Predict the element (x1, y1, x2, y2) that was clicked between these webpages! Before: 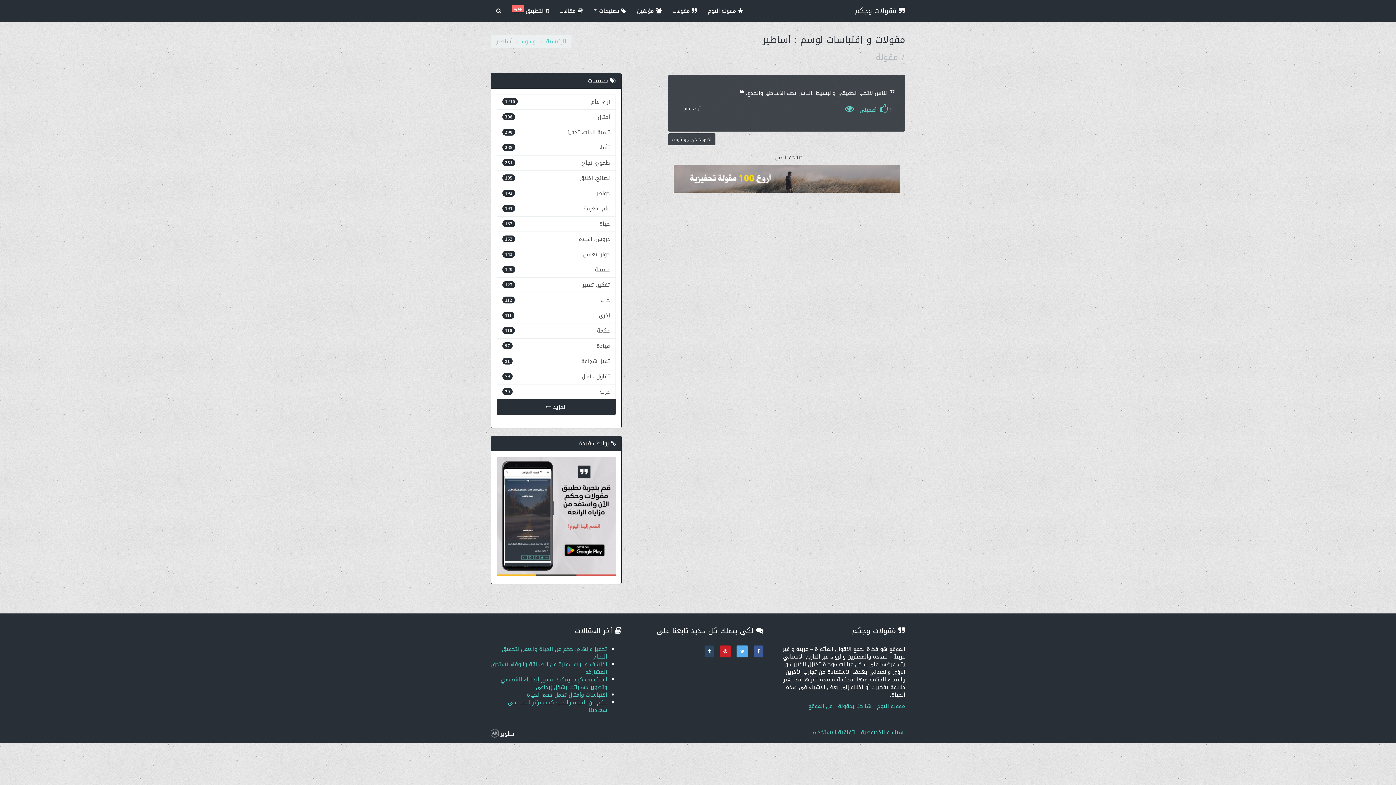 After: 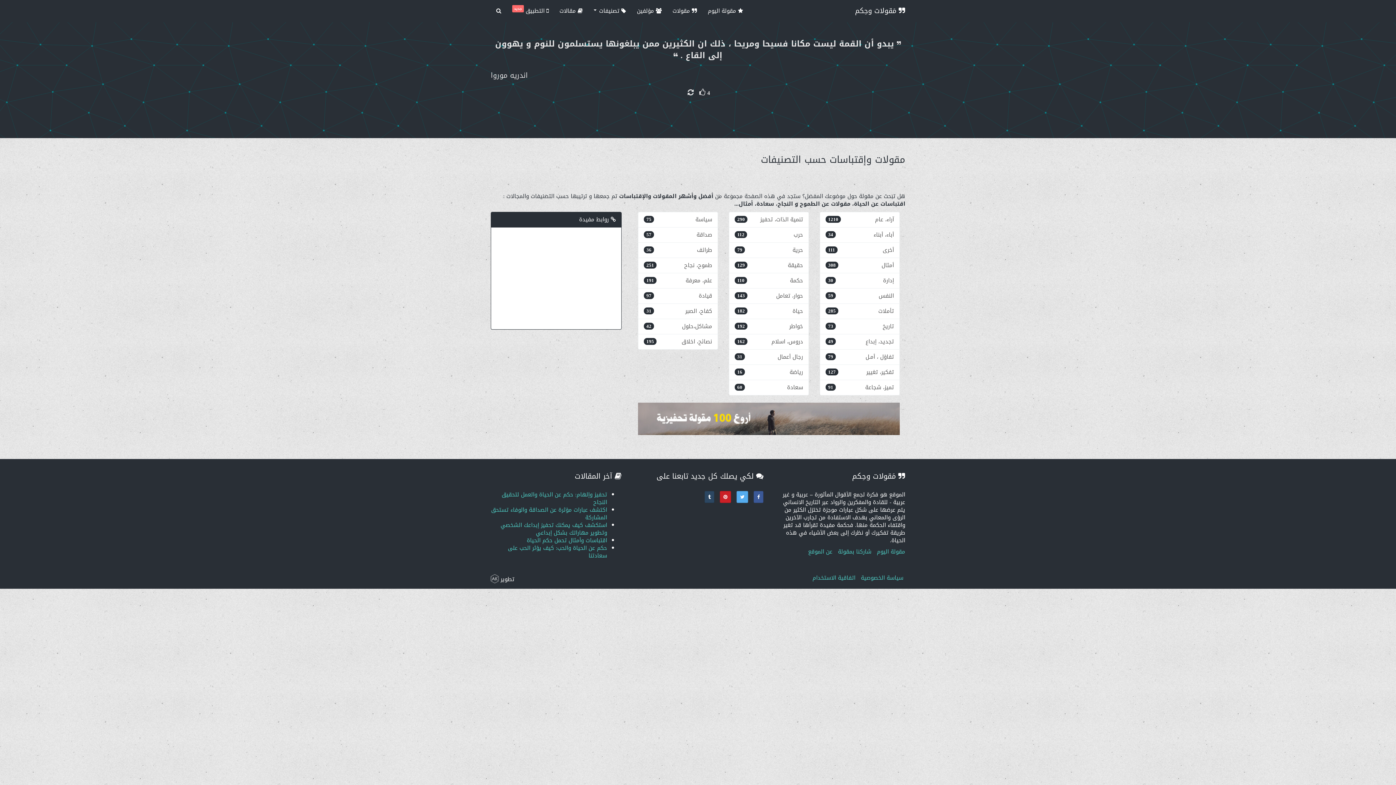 Action: label: المزيد  bbox: (496, 399, 616, 415)